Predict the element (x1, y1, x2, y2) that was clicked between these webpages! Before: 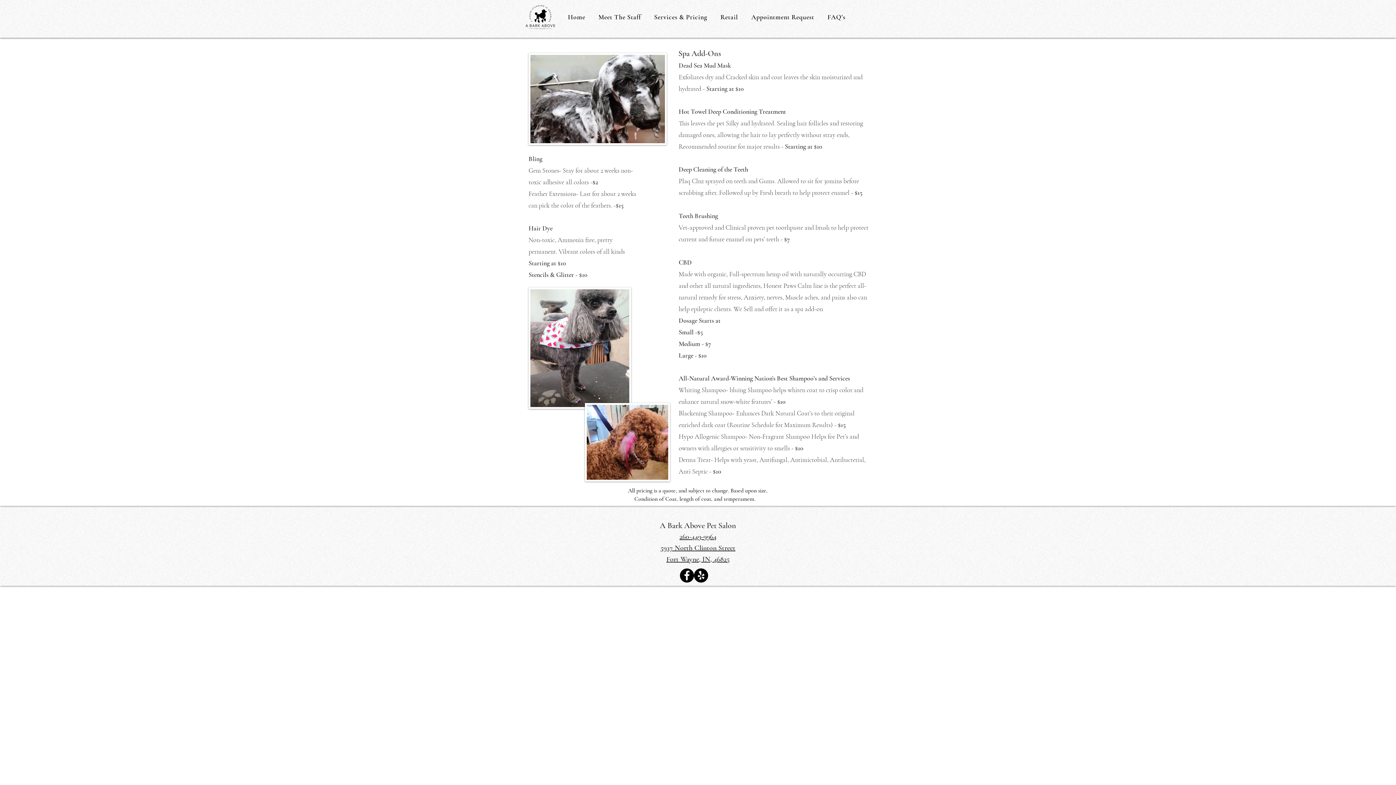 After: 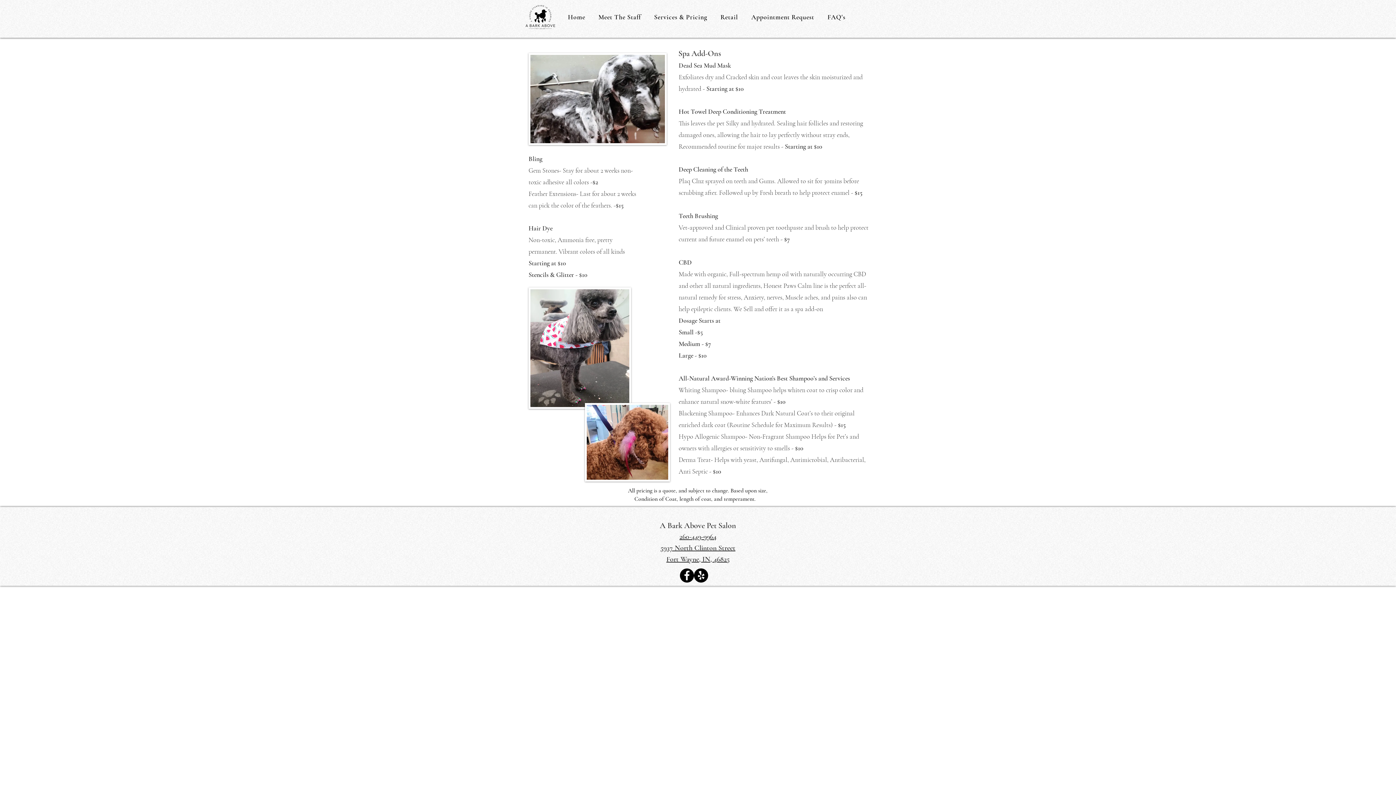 Action: label: Services & Pricing bbox: (649, 9, 712, 25)